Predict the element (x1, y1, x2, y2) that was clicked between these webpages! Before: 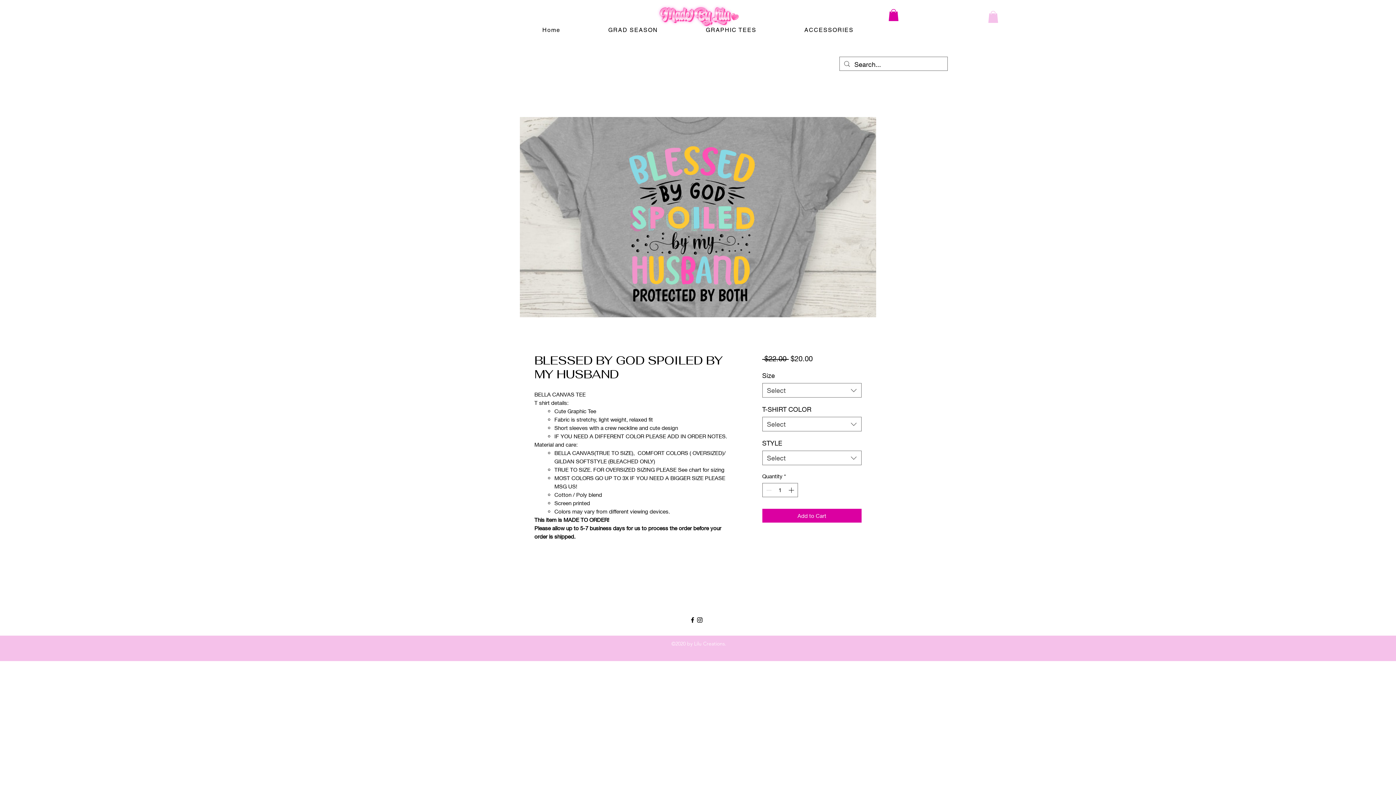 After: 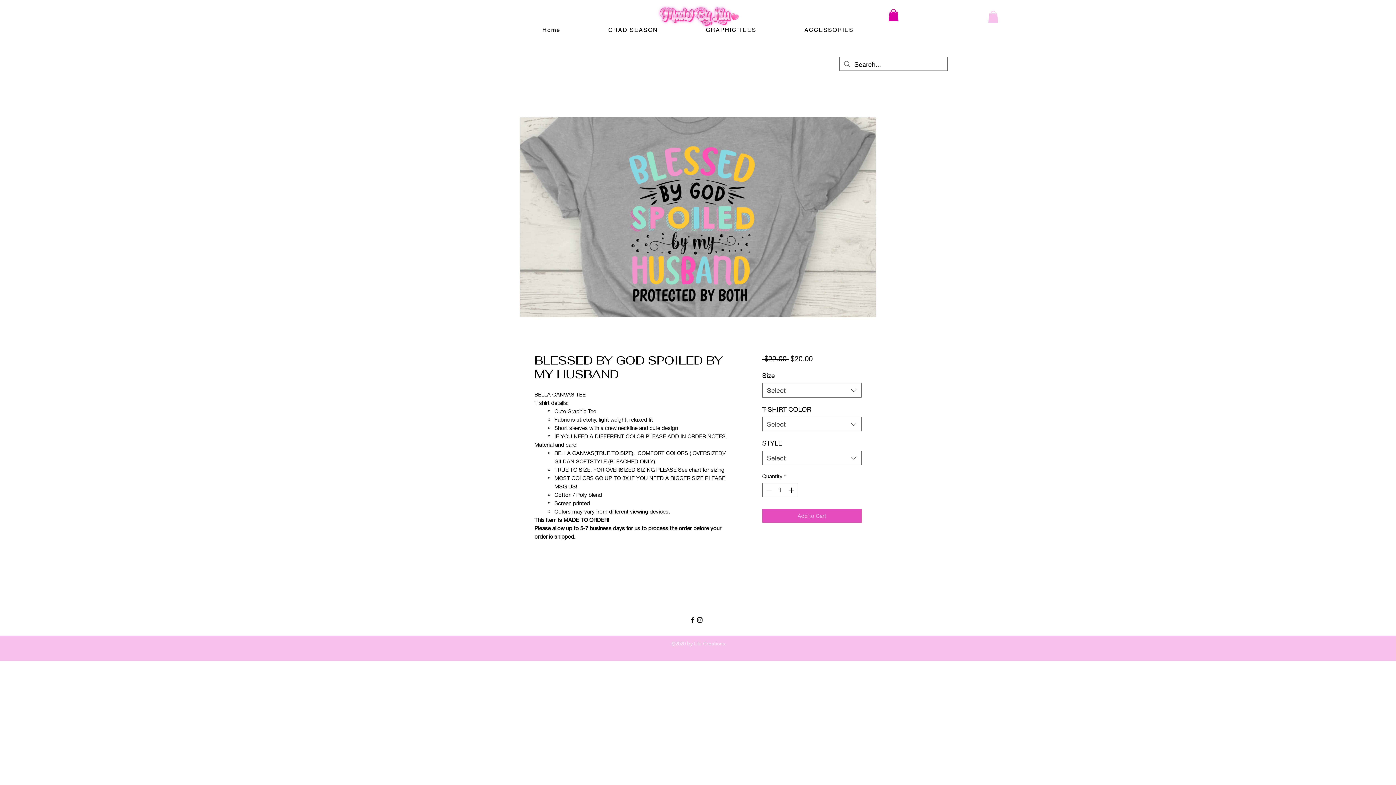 Action: bbox: (762, 509, 861, 522) label: Add to Cart